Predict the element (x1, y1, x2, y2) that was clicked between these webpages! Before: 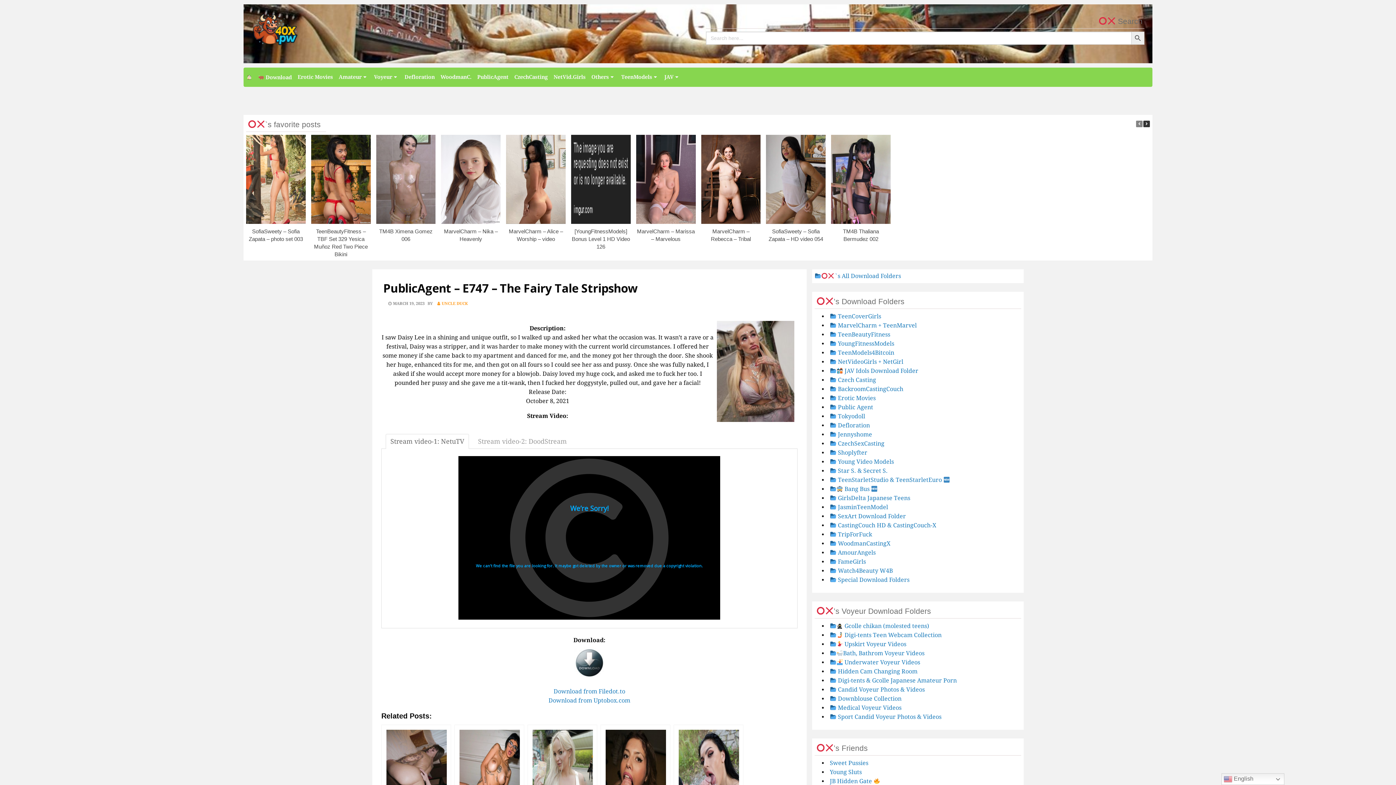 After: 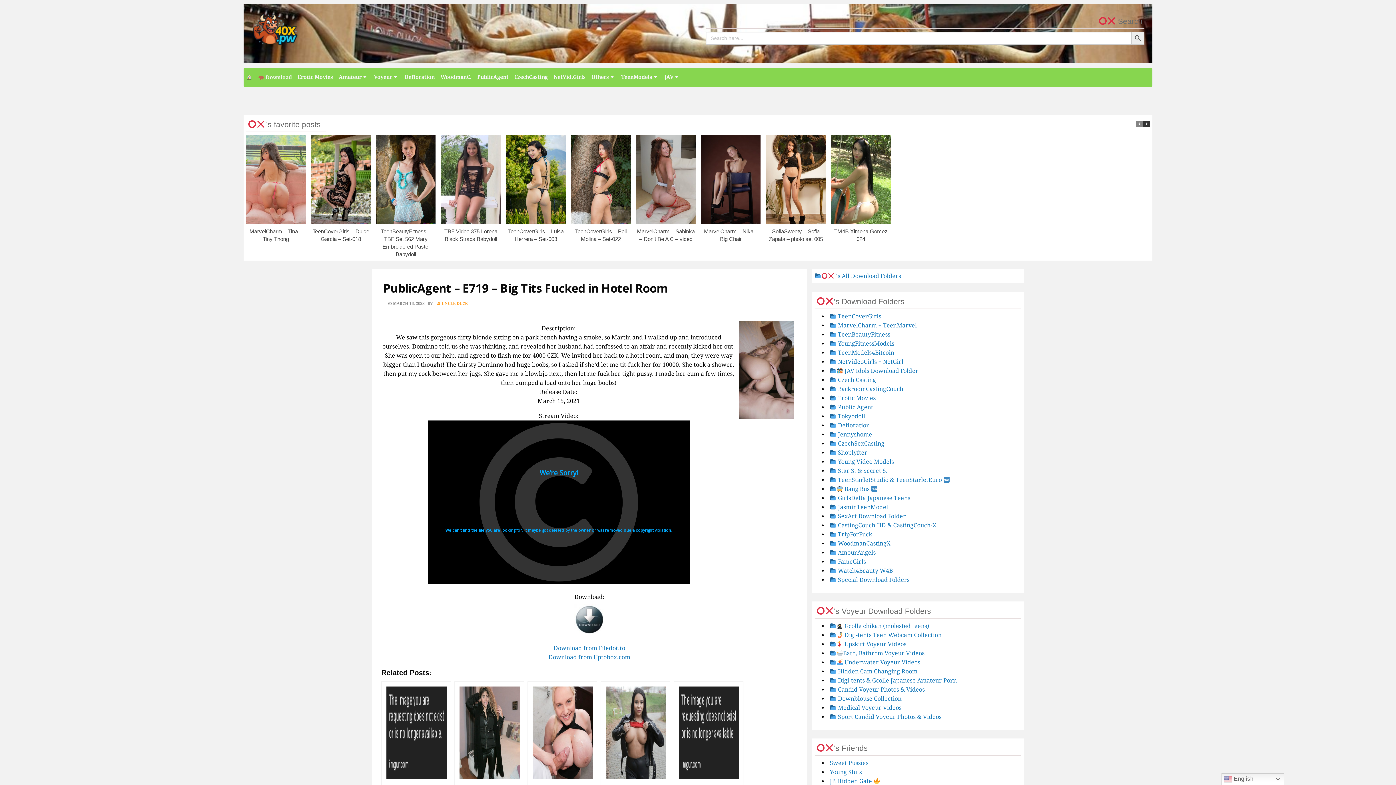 Action: bbox: (381, 725, 451, 842) label: PublicAgent – E719 – Big Tits Fucked in Hotel Room